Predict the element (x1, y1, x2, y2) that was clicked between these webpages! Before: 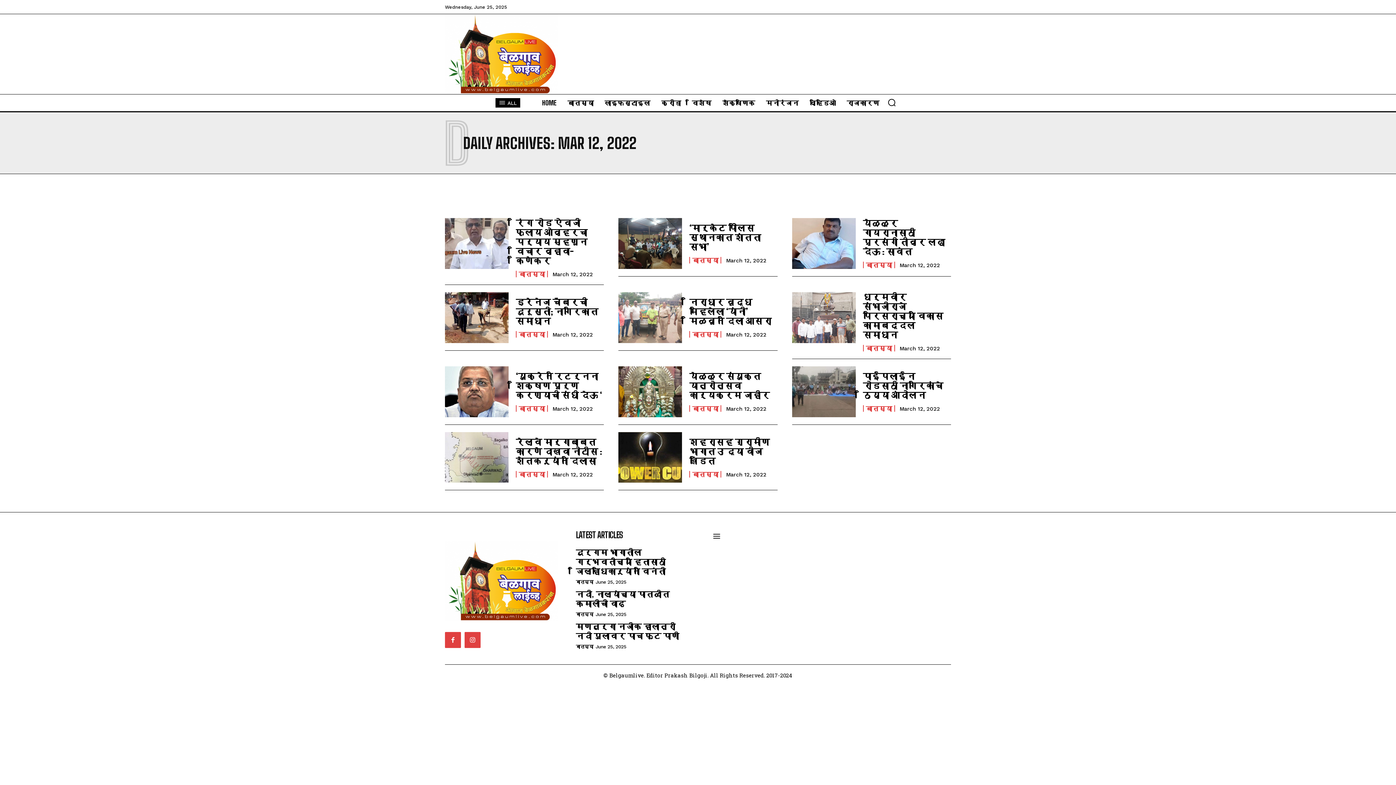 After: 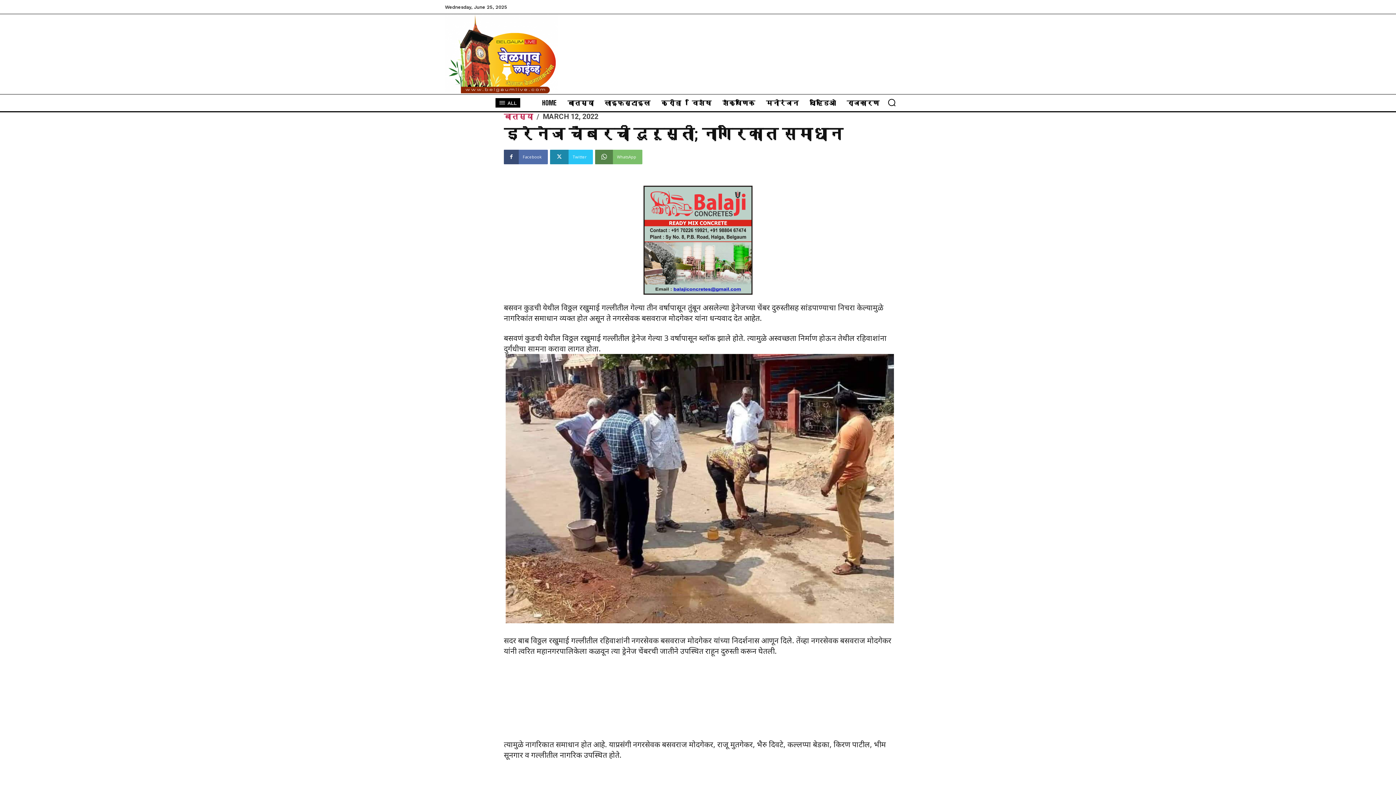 Action: label: ड्रेनेज चेंबरची दुरूस्ती; नागरिकात समाधान bbox: (515, 296, 598, 326)